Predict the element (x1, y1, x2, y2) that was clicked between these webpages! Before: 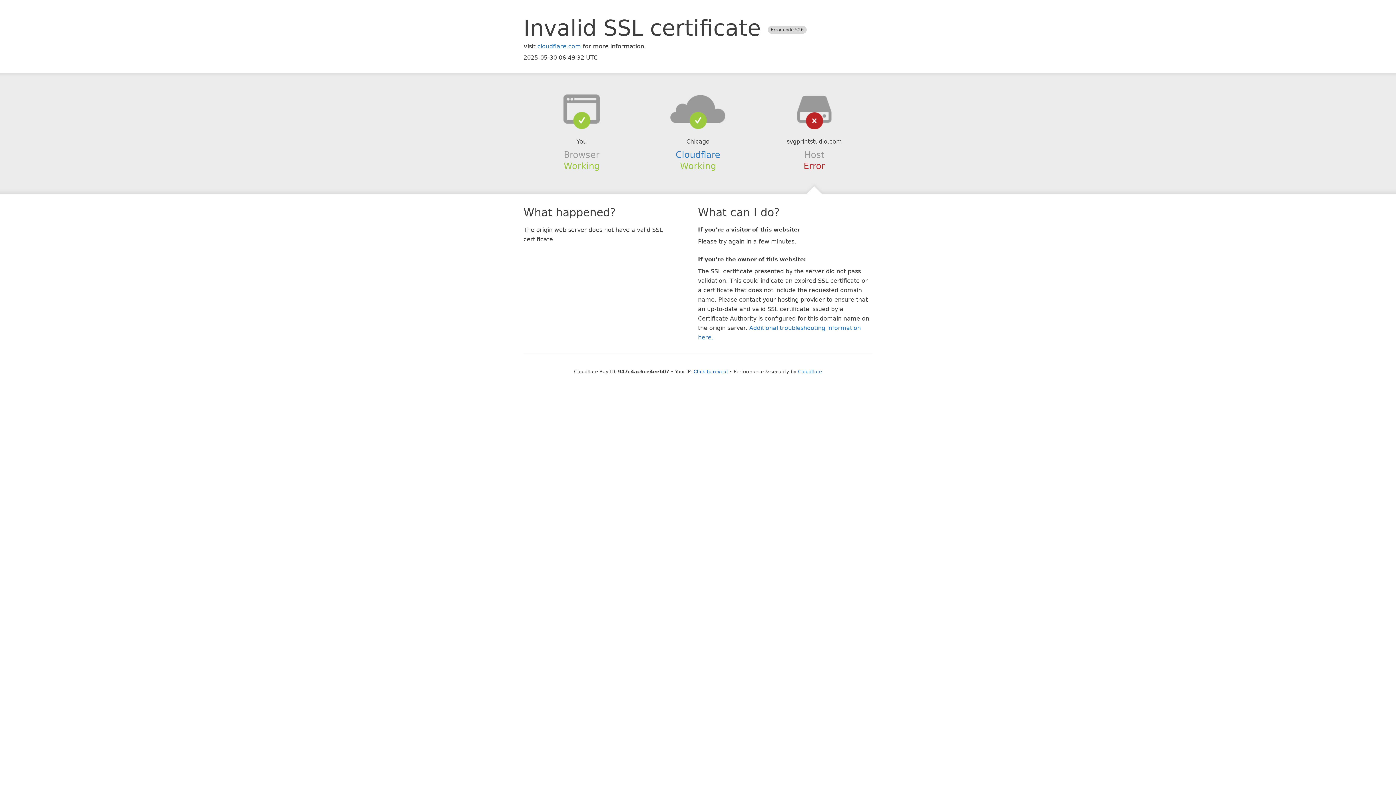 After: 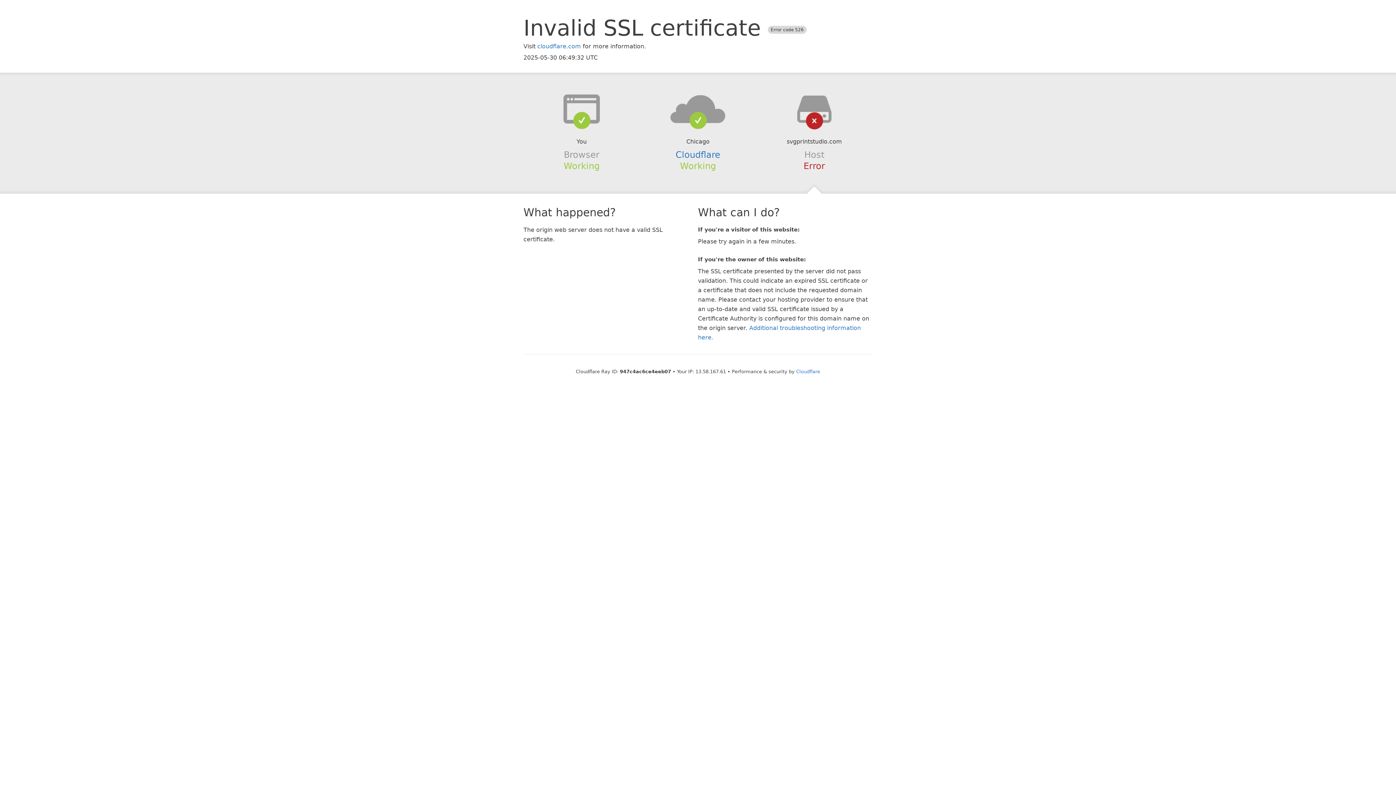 Action: bbox: (693, 368, 728, 374) label: Click to reveal